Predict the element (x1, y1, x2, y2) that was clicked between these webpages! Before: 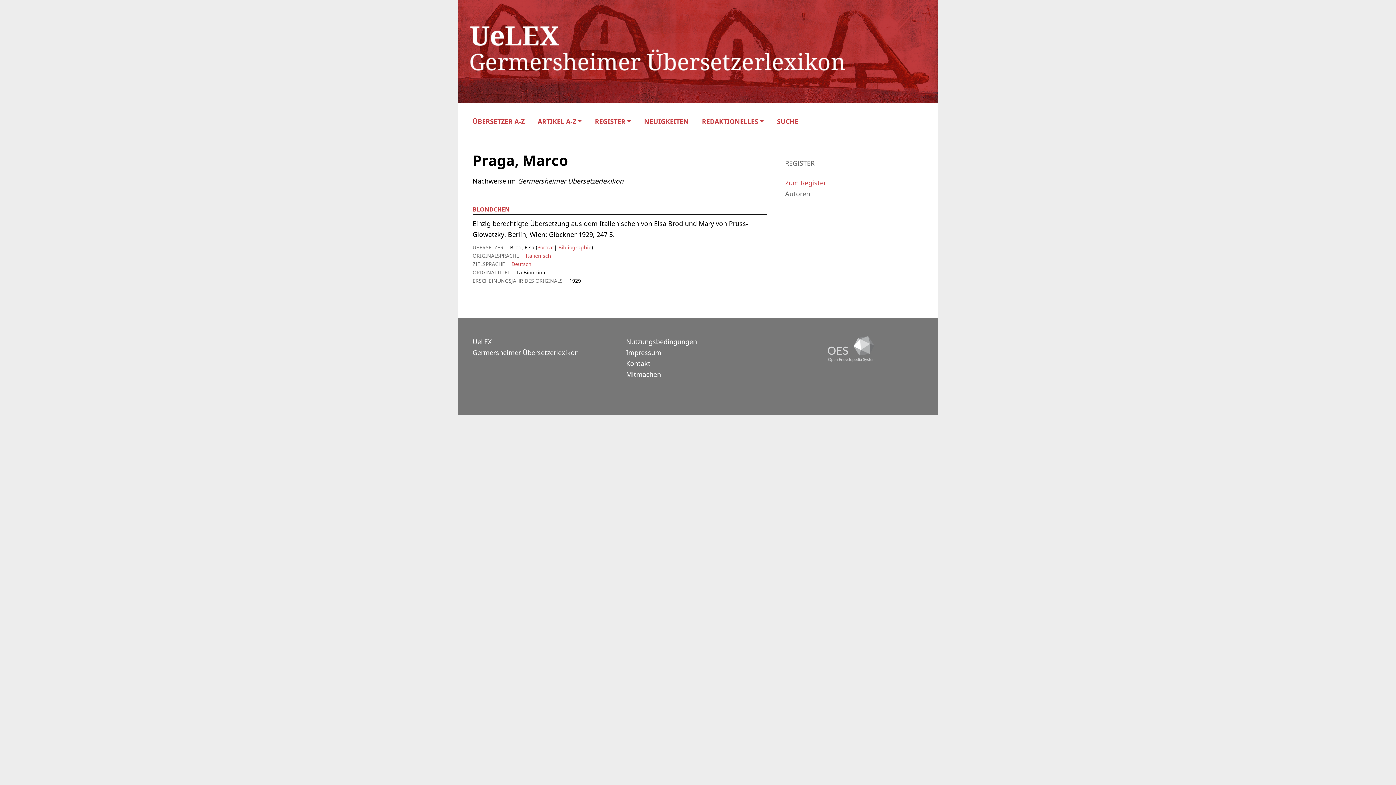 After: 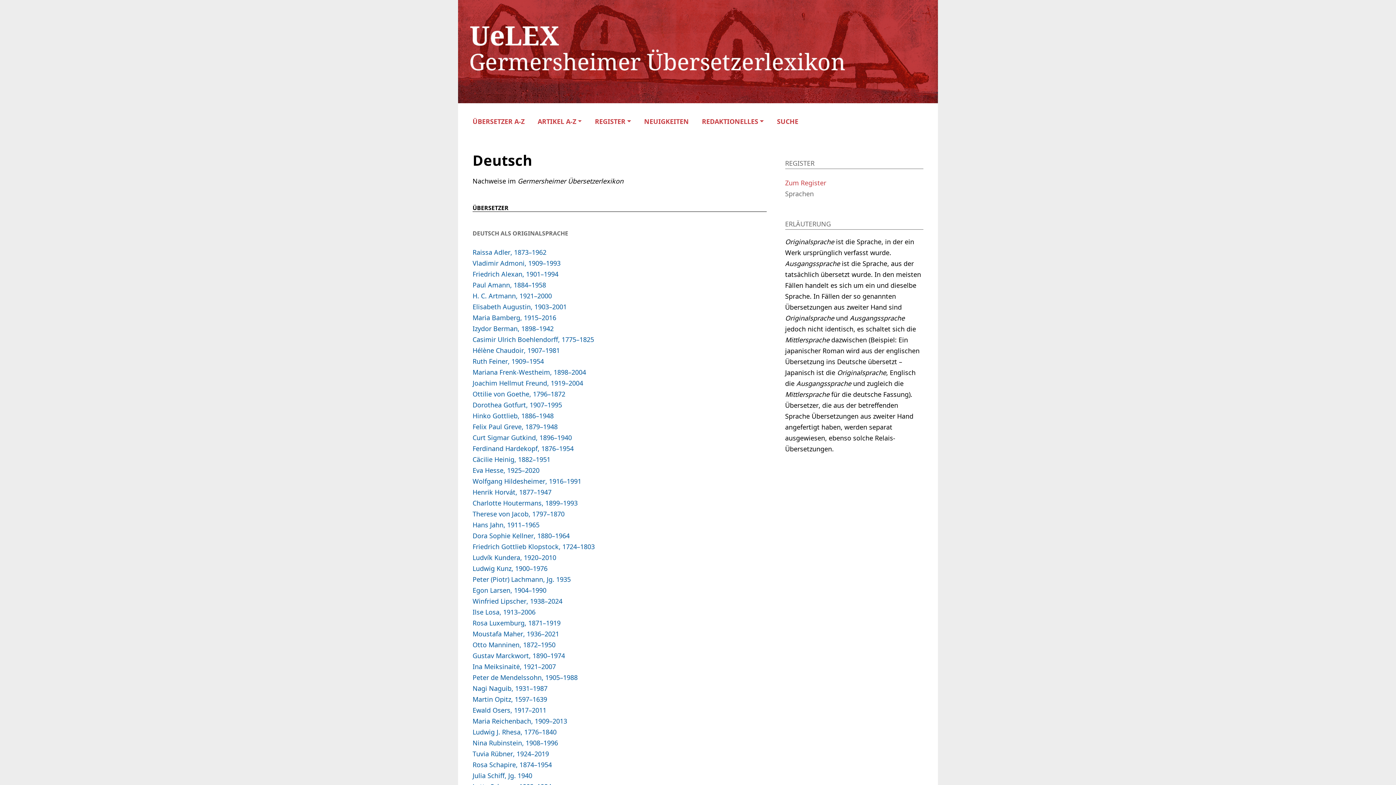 Action: bbox: (511, 260, 531, 267) label: Deutsch